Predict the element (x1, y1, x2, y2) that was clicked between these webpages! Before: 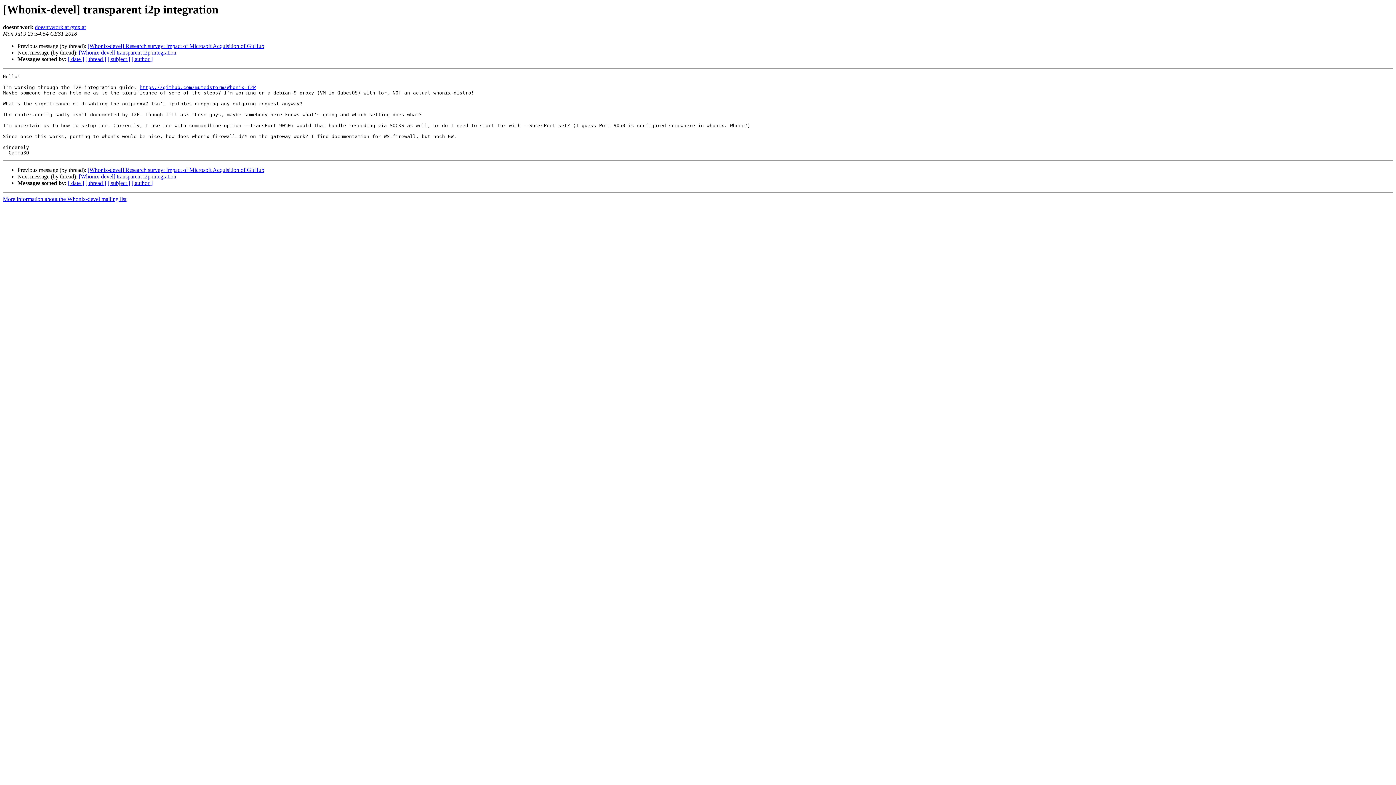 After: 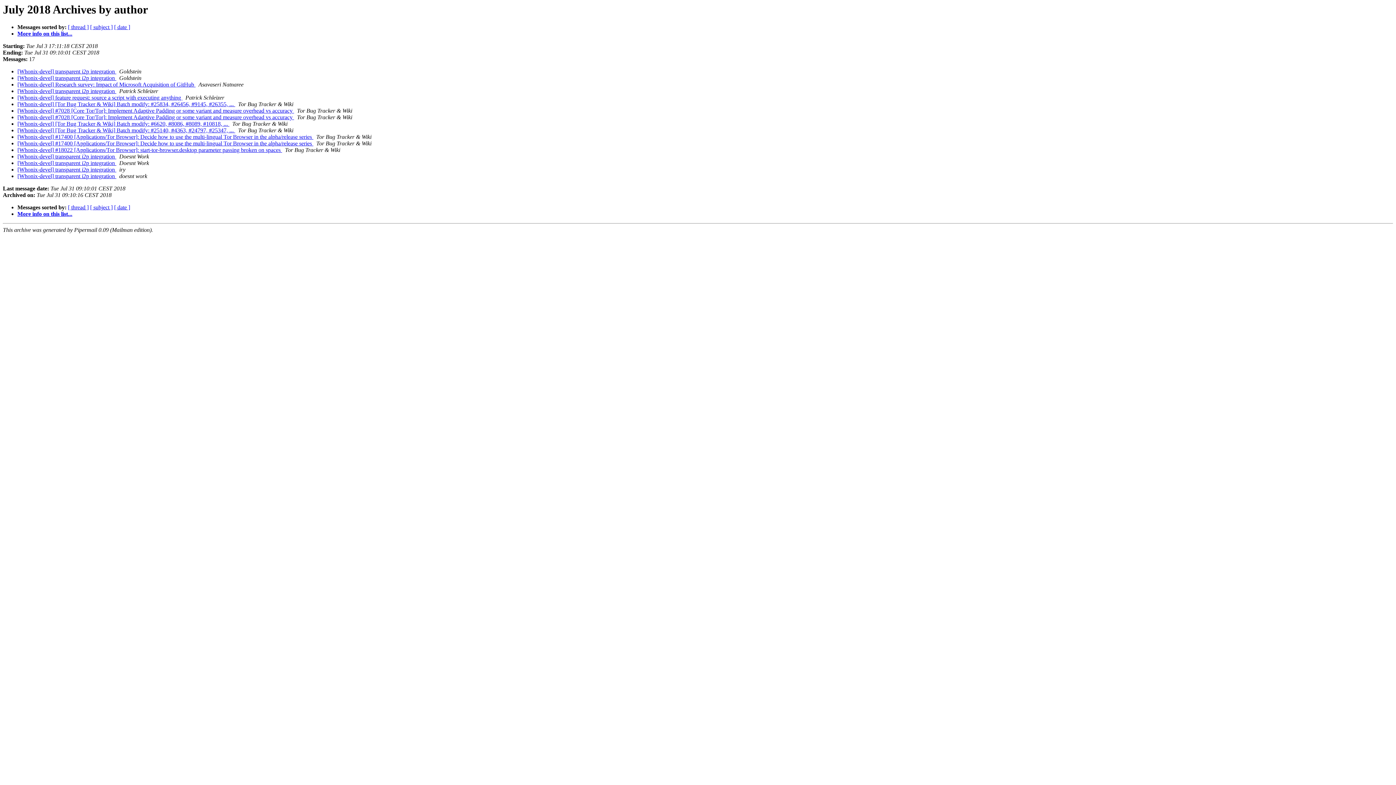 Action: label: [ author ] bbox: (131, 180, 152, 186)